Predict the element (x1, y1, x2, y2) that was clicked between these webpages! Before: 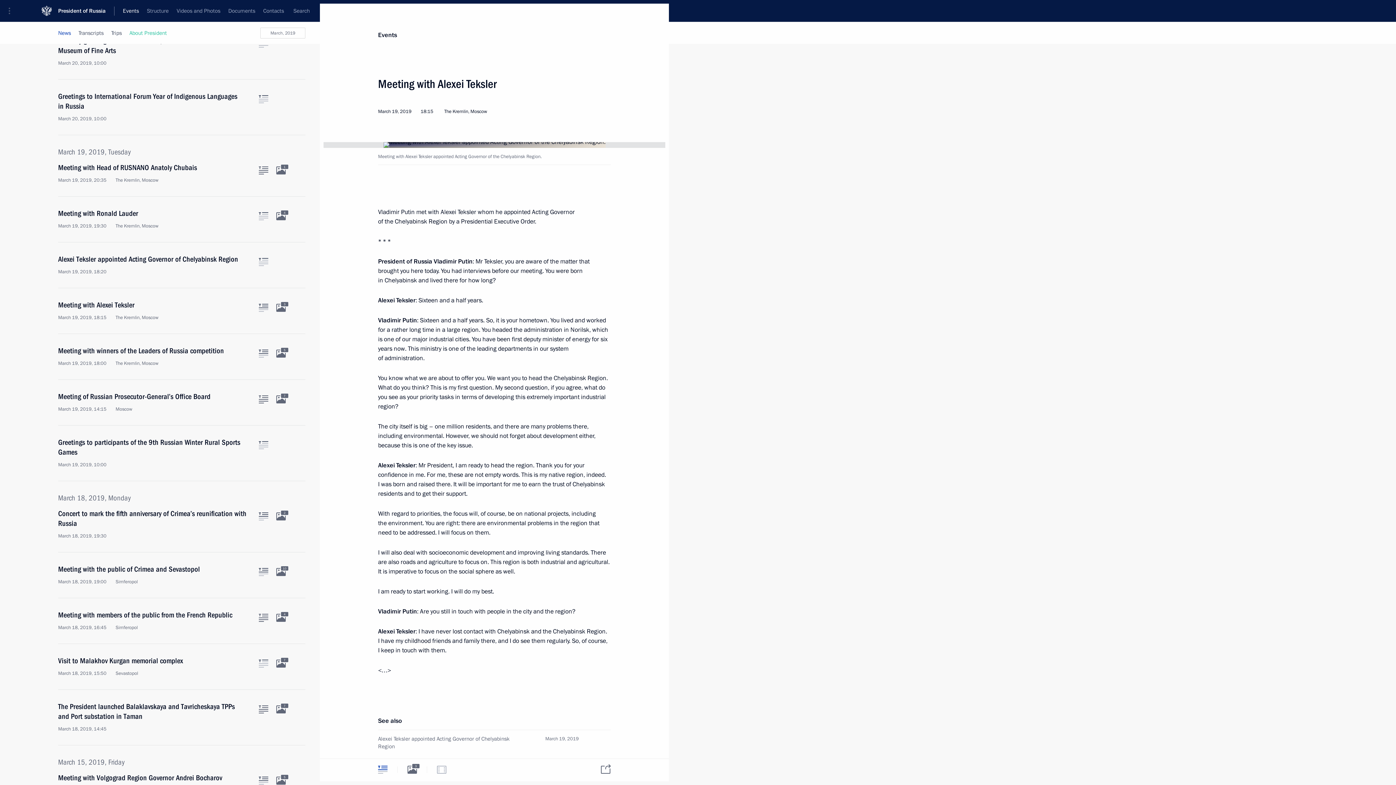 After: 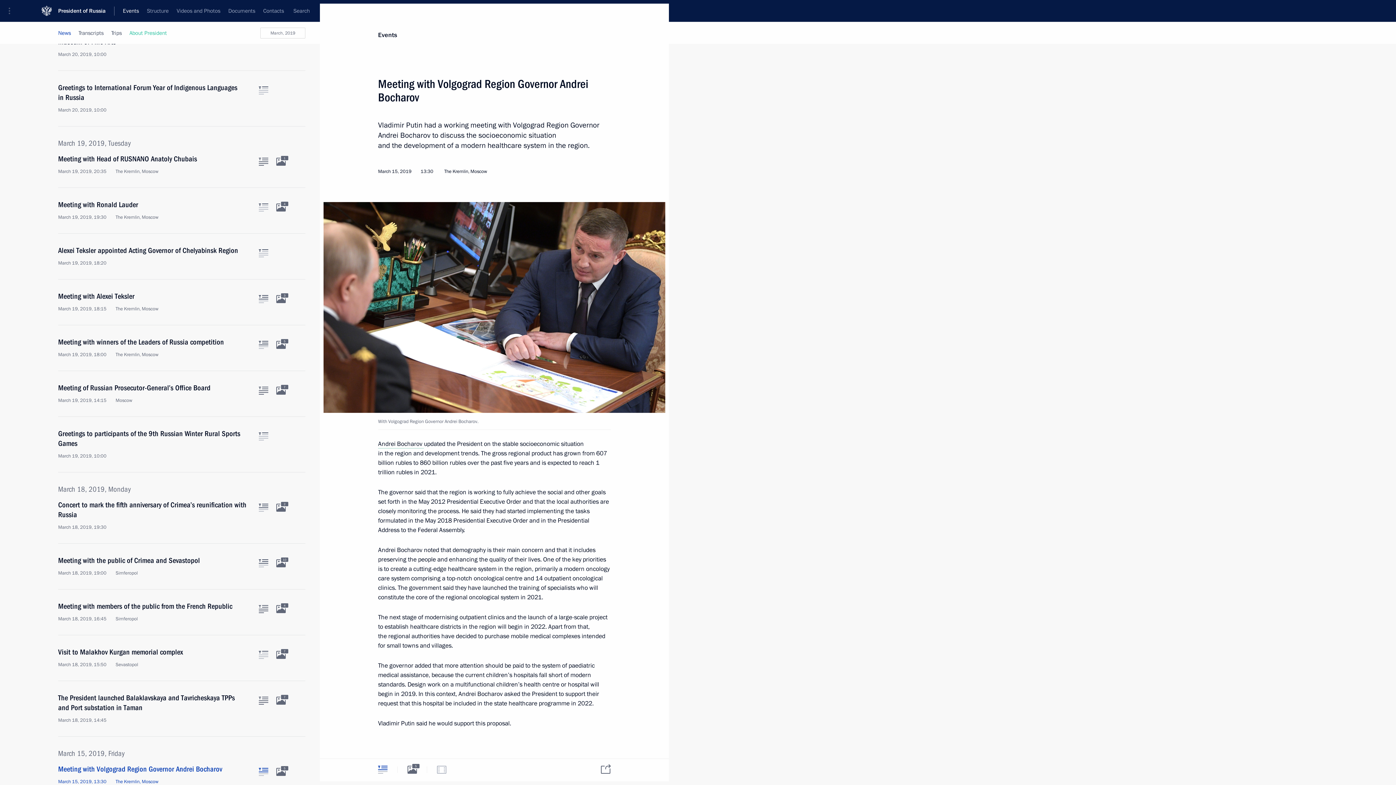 Action: bbox: (58, 773, 250, 794) label: Meeting with Volgograd Region Governor Andrei Bocharov
March 15, 2019, 13:30 The Kremlin, Moscow